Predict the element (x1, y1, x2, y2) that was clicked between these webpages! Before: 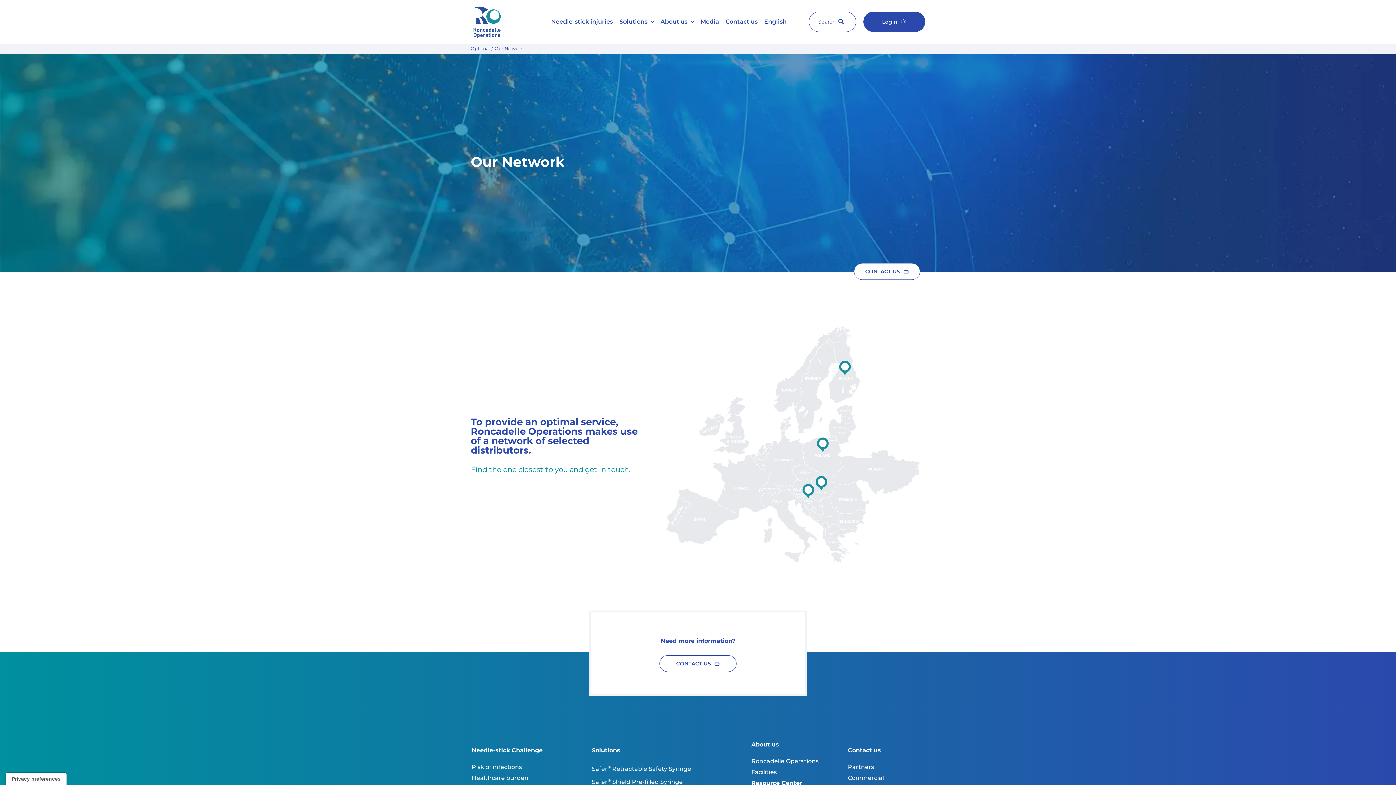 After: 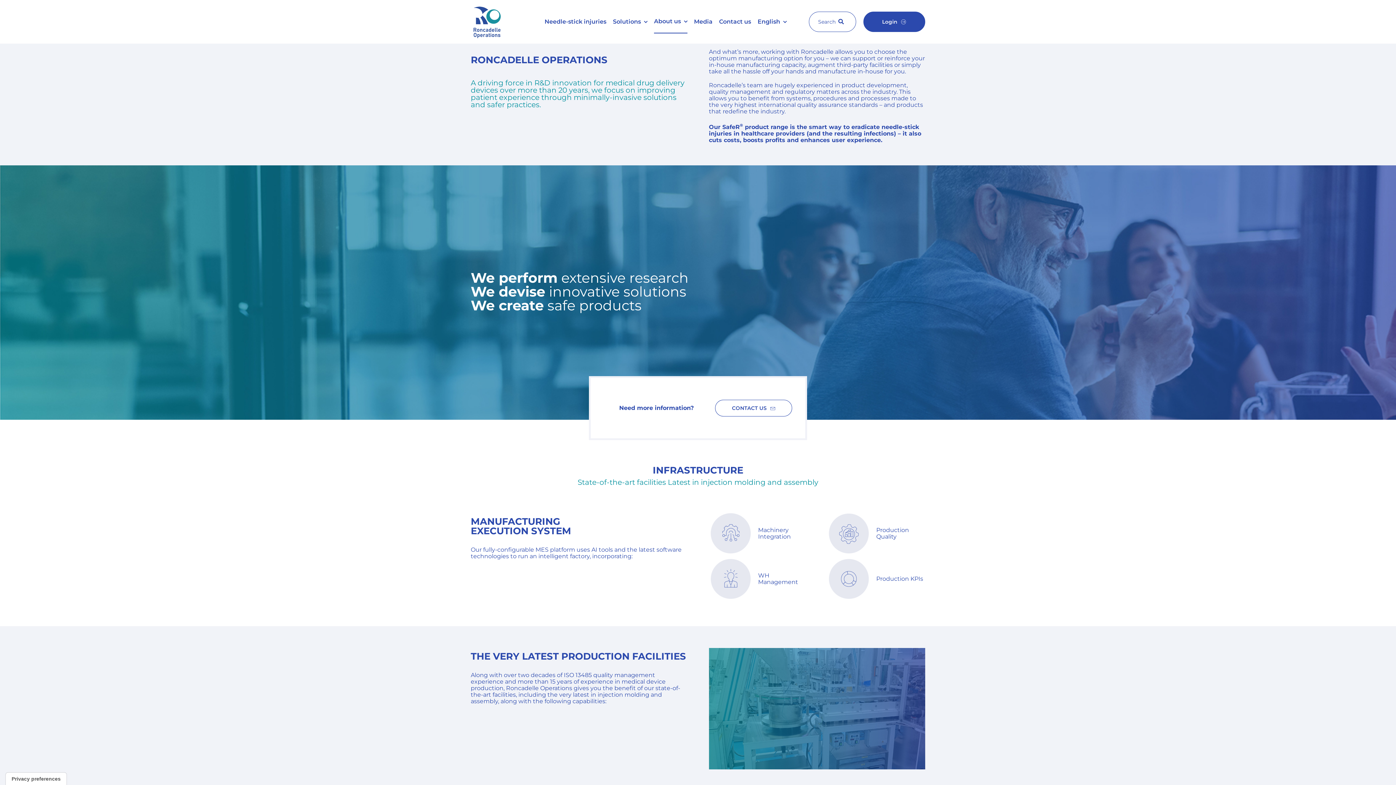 Action: label: Roncadelle Operations bbox: (751, 758, 818, 765)